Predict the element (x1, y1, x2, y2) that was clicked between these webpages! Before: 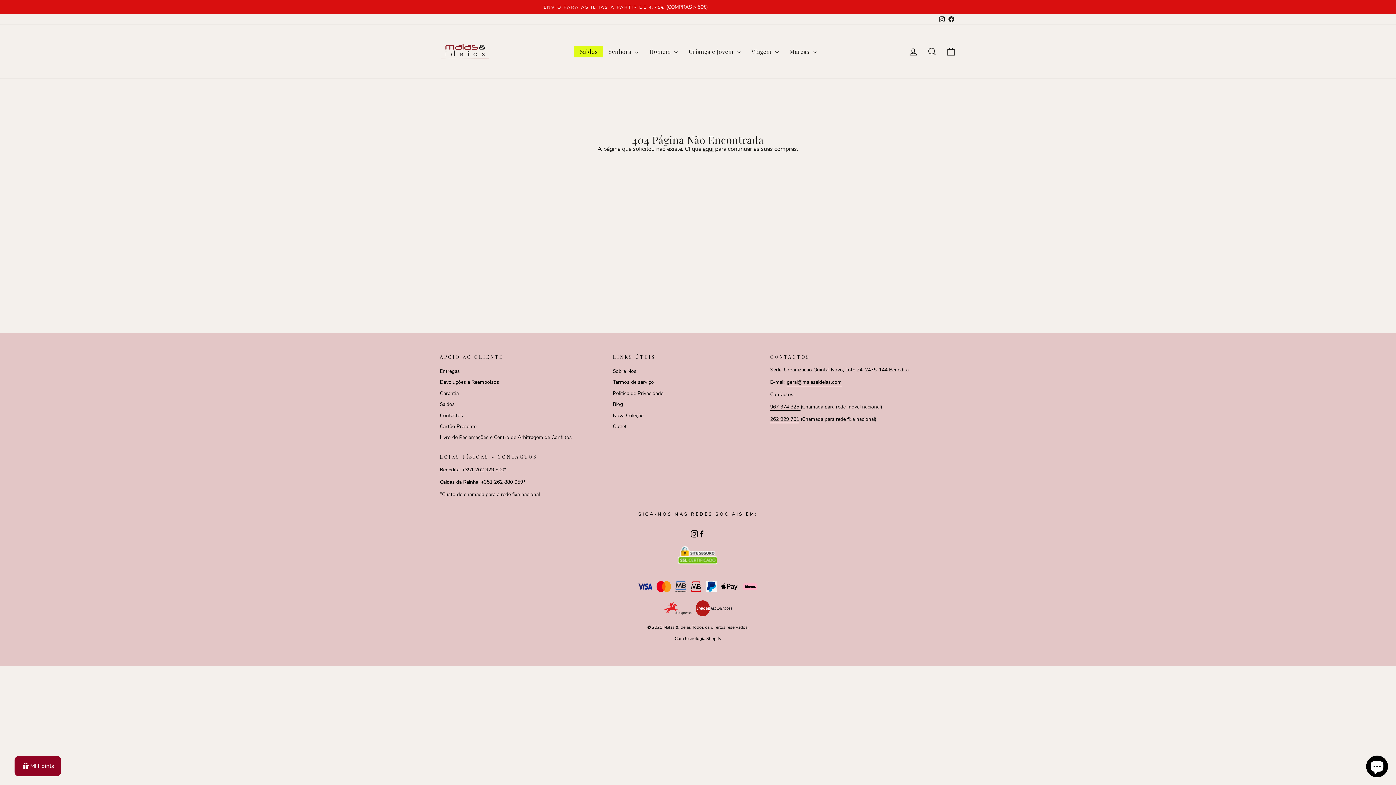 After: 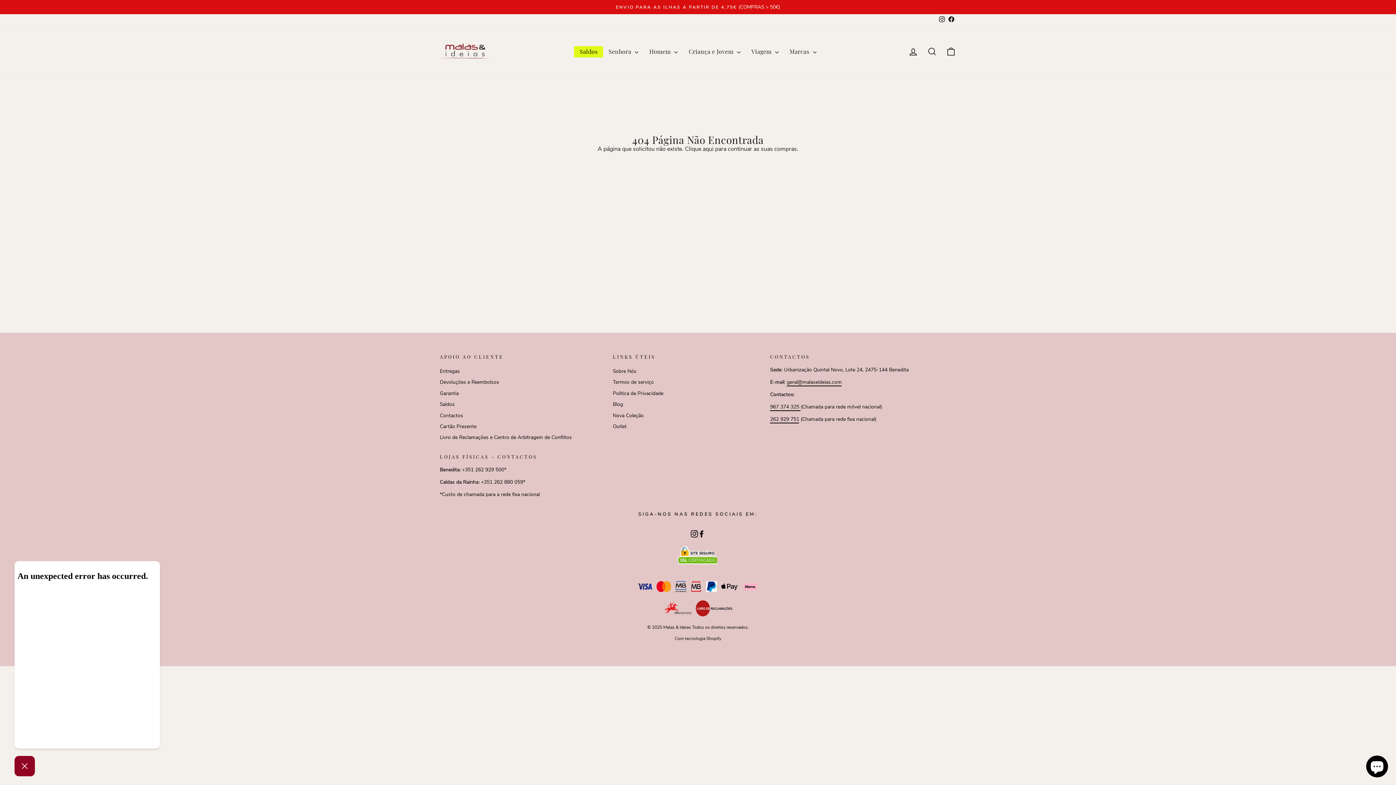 Action: bbox: (14, 756, 61, 776) label: MI Points